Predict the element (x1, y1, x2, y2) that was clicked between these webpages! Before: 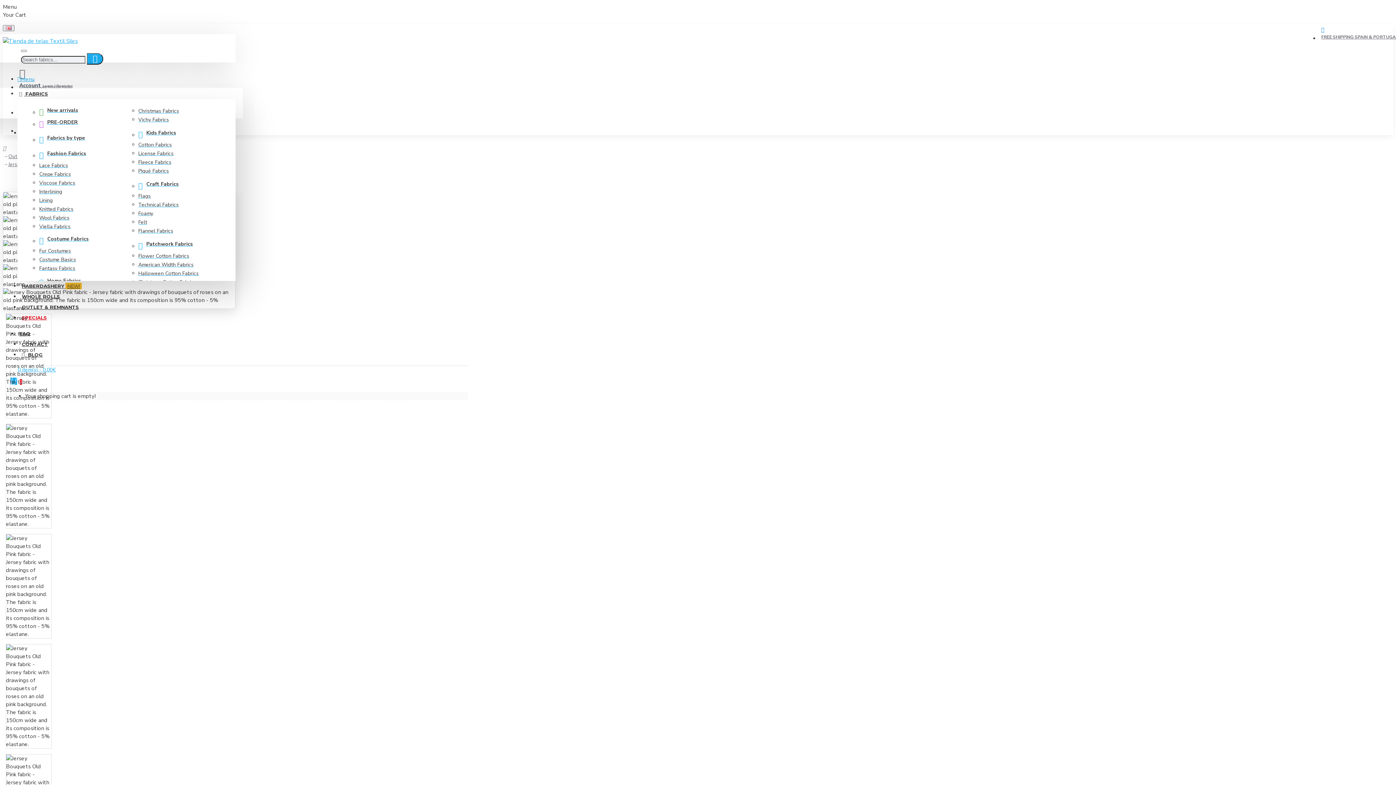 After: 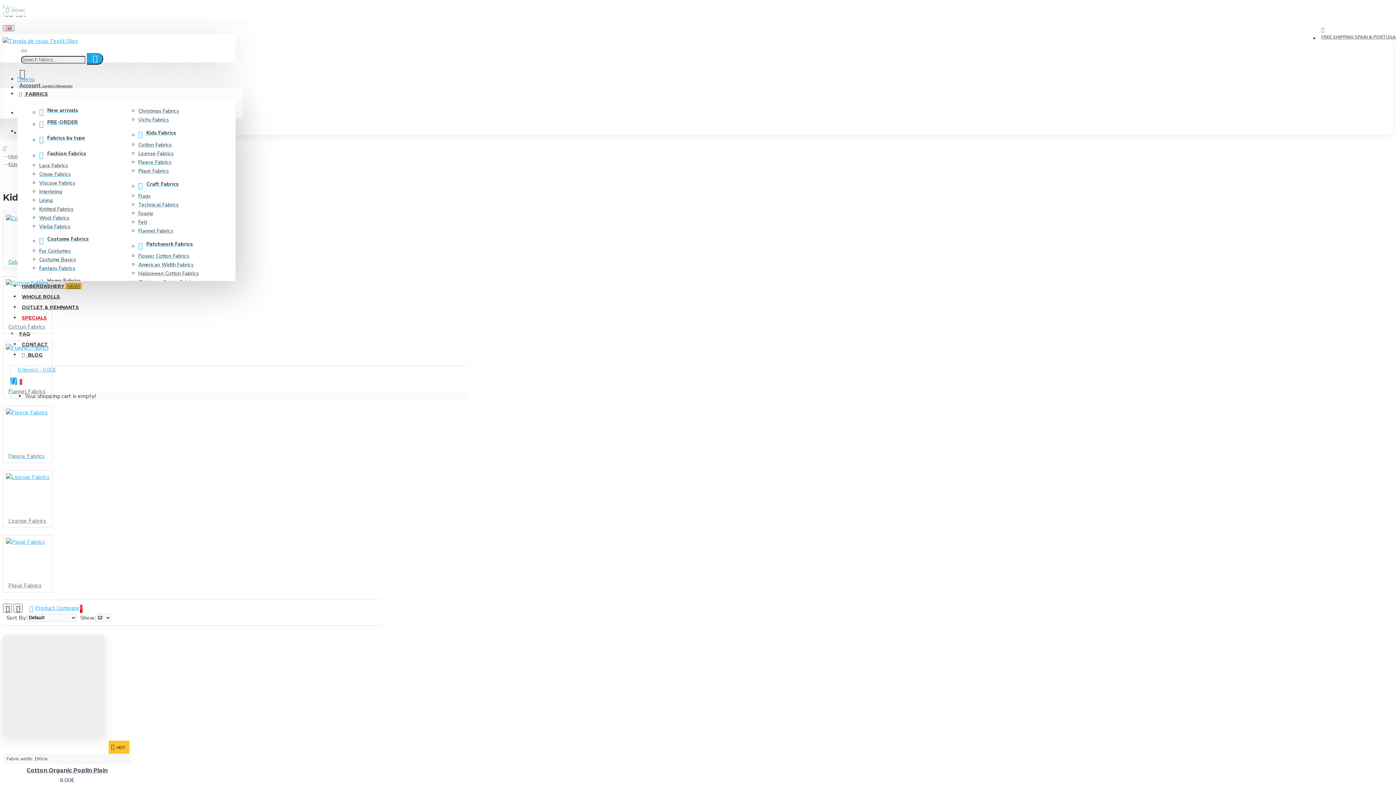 Action: bbox: (138, 124, 228, 141) label: Kids Fabrics